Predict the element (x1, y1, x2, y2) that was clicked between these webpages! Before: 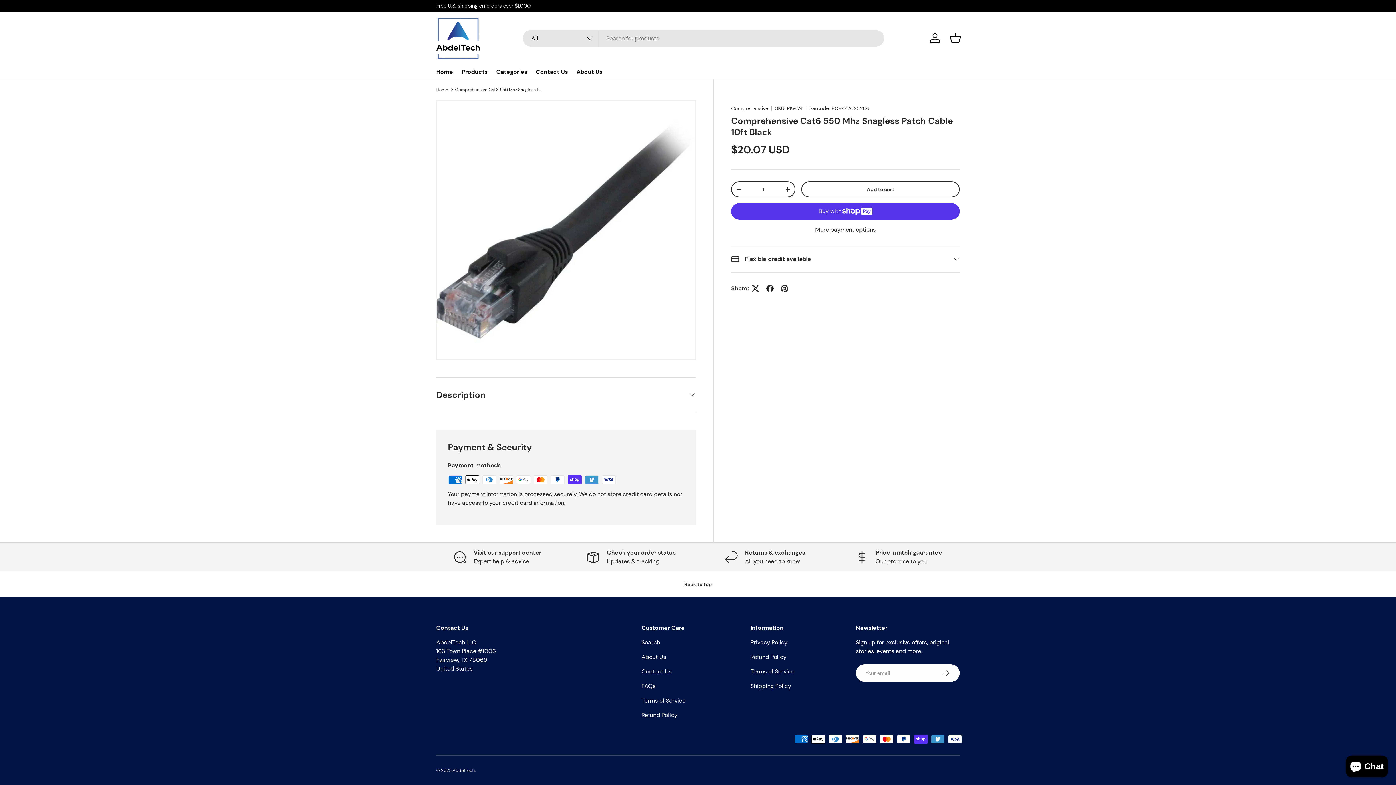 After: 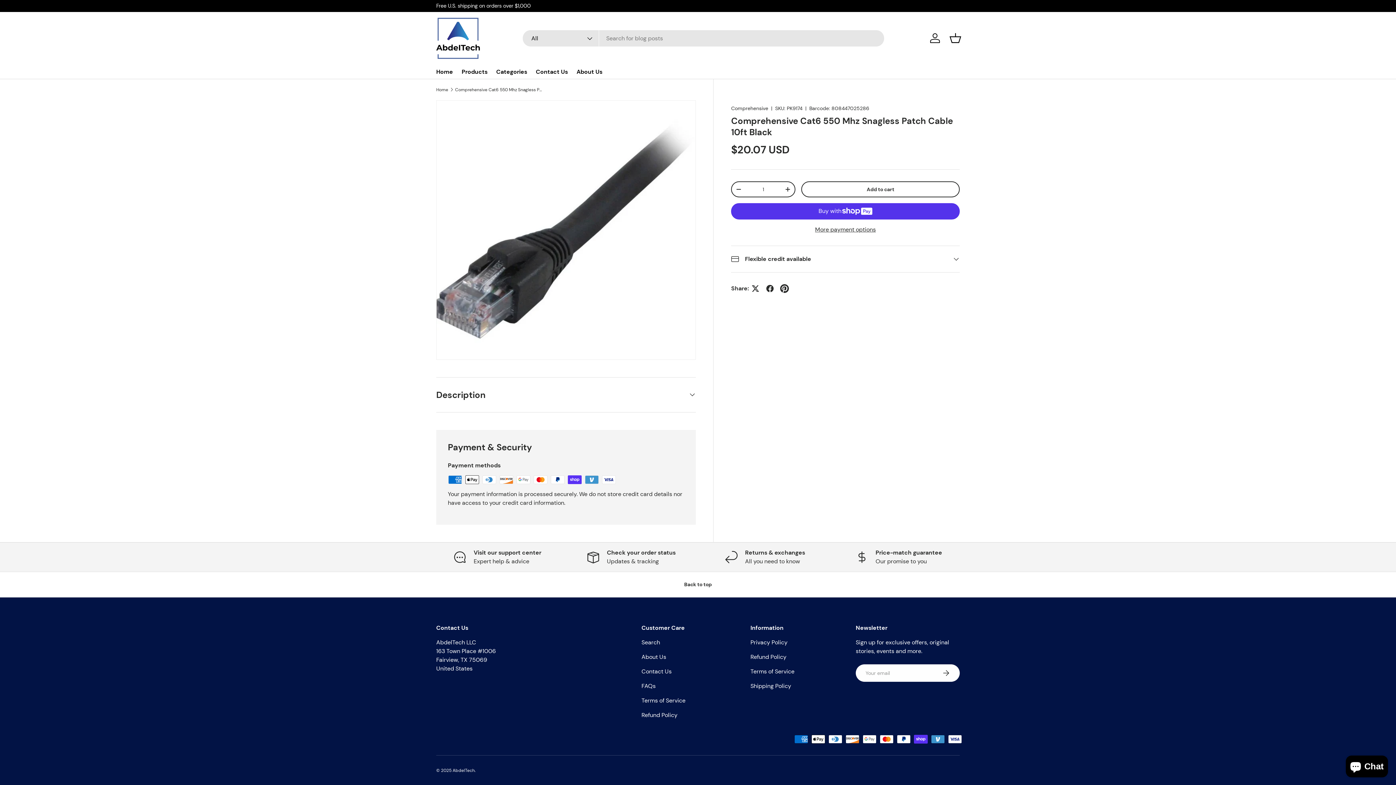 Action: bbox: (777, 281, 792, 295)